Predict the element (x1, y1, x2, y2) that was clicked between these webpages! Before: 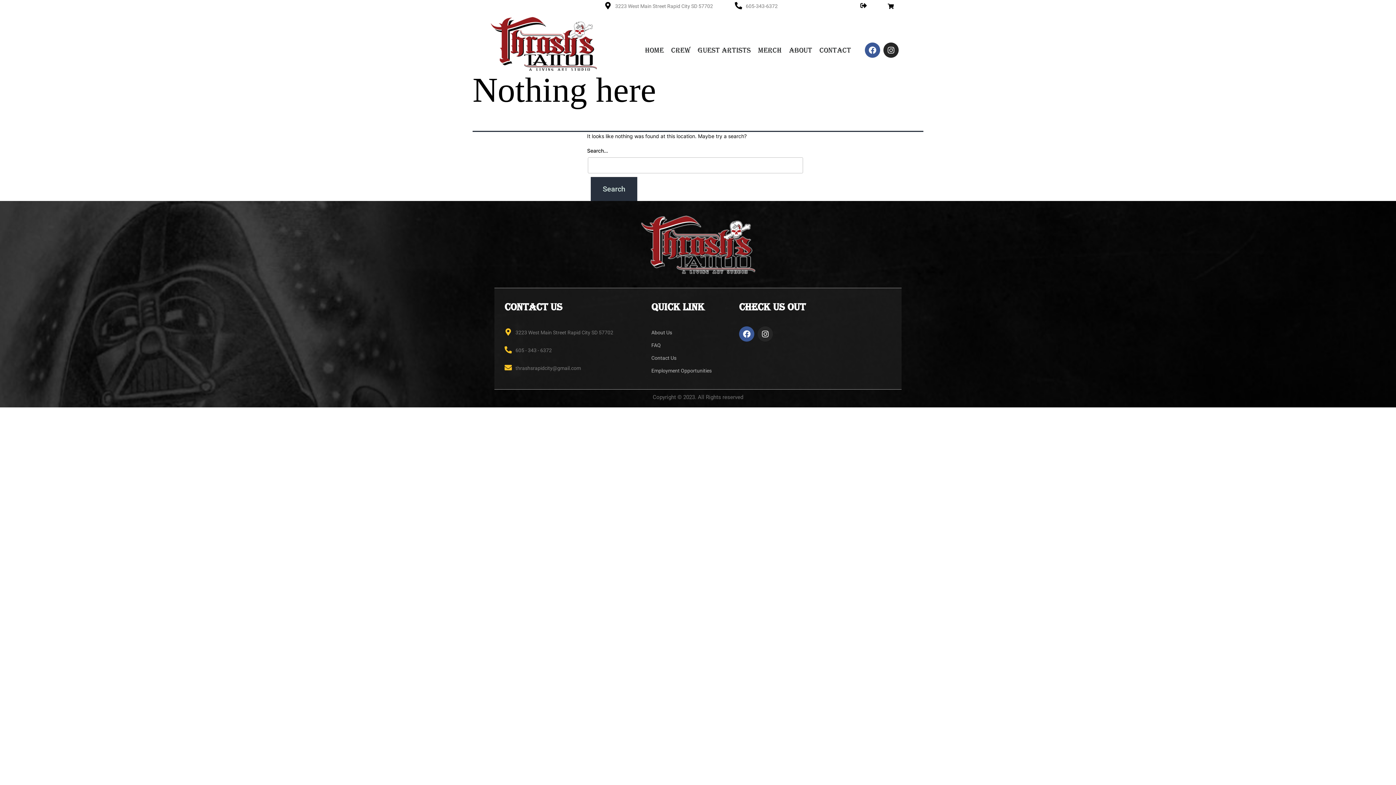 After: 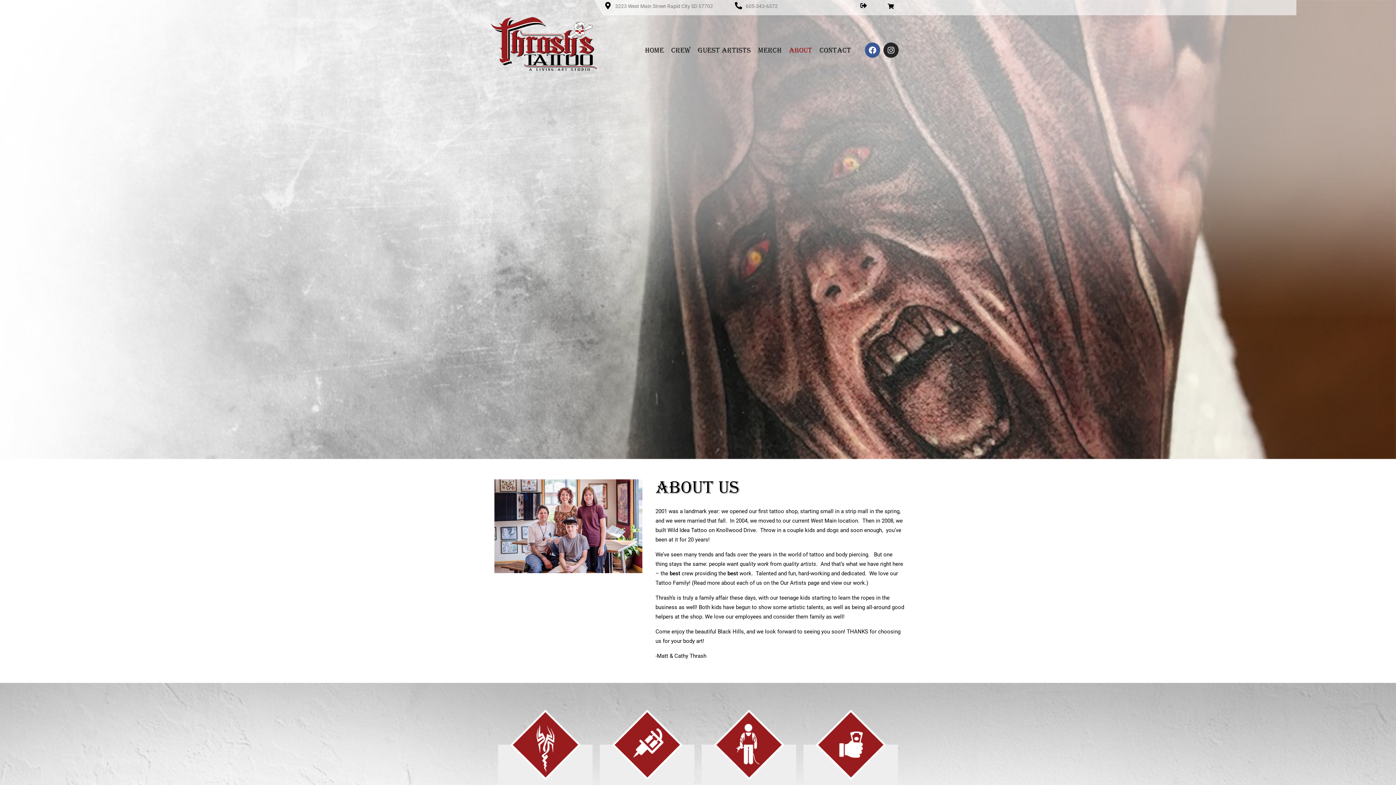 Action: label: About bbox: (785, 42, 816, 58)